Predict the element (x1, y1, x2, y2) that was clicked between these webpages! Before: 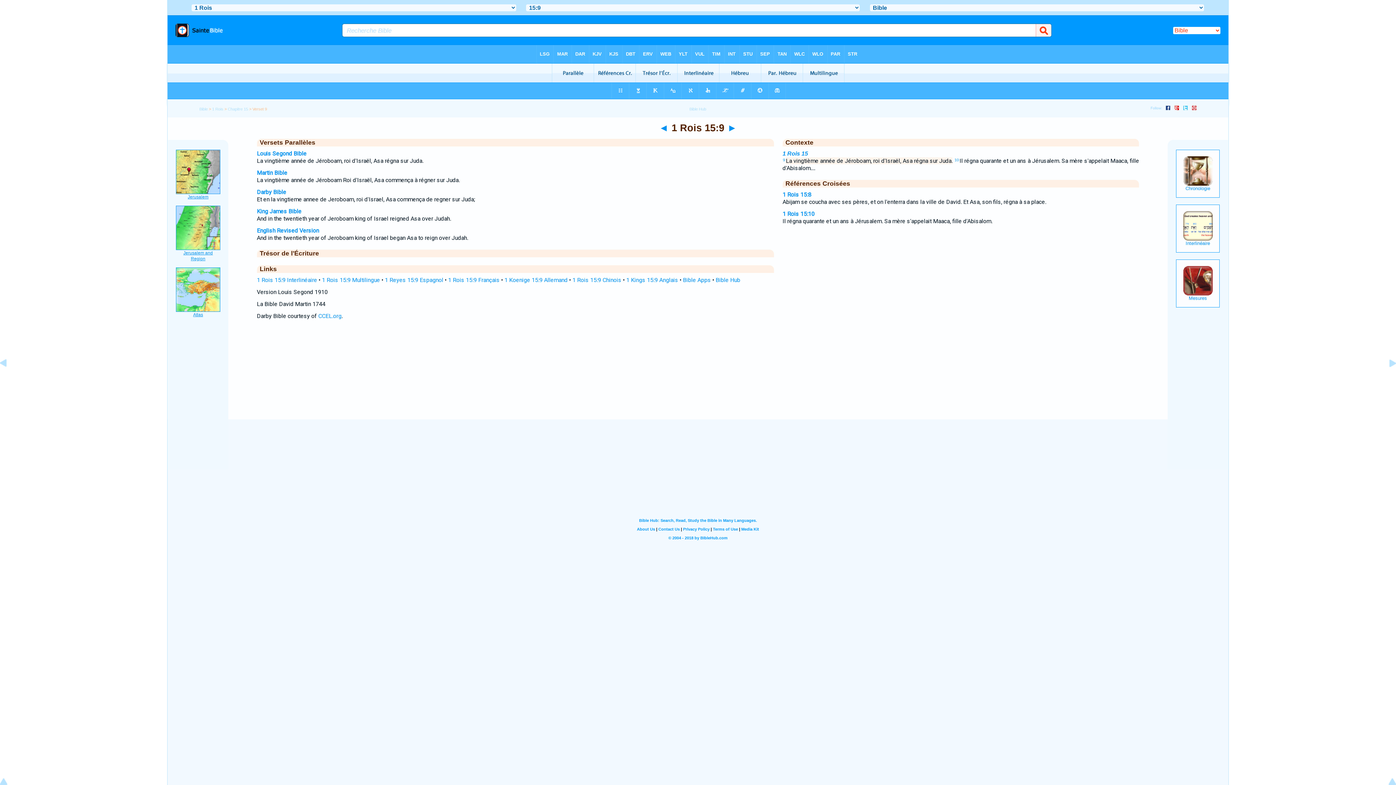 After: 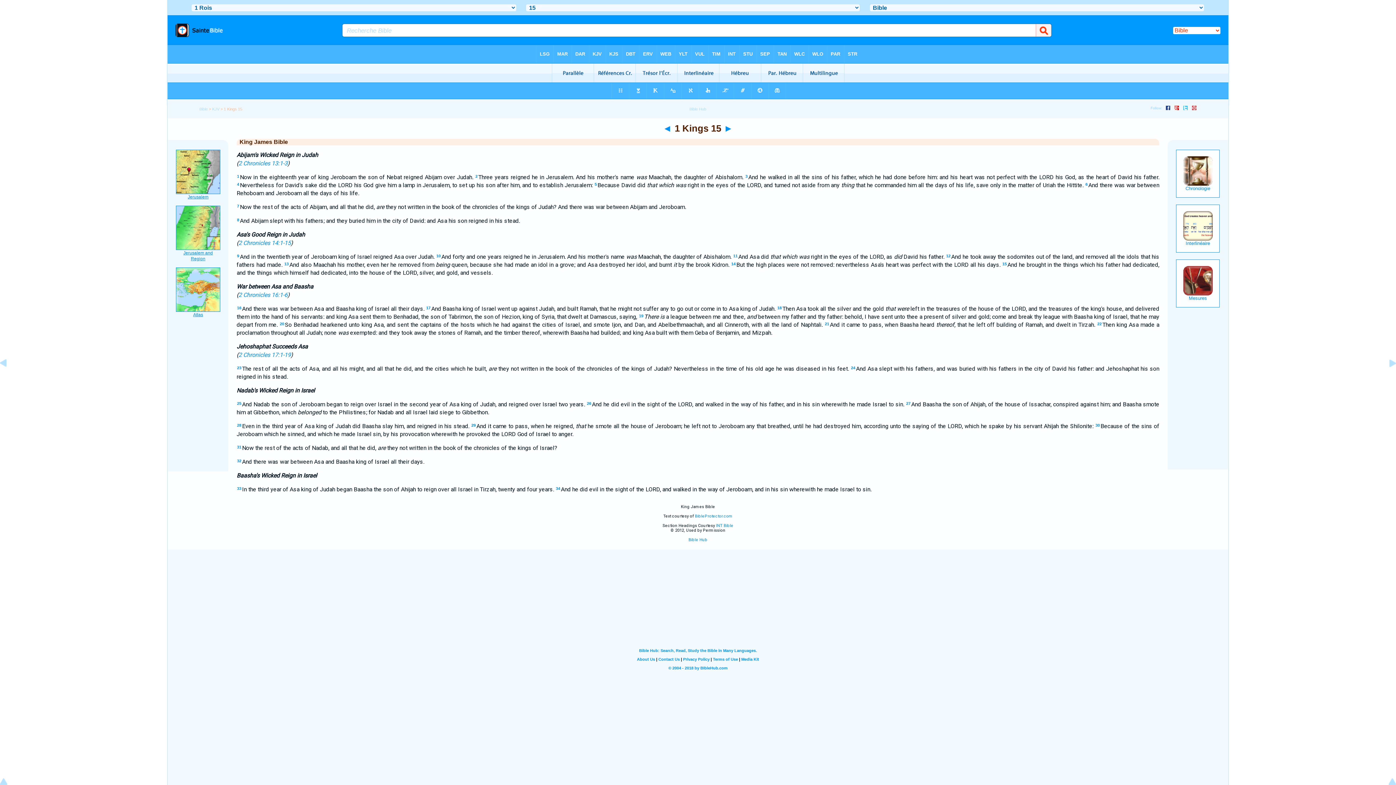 Action: label: King James Bible bbox: (256, 208, 301, 214)